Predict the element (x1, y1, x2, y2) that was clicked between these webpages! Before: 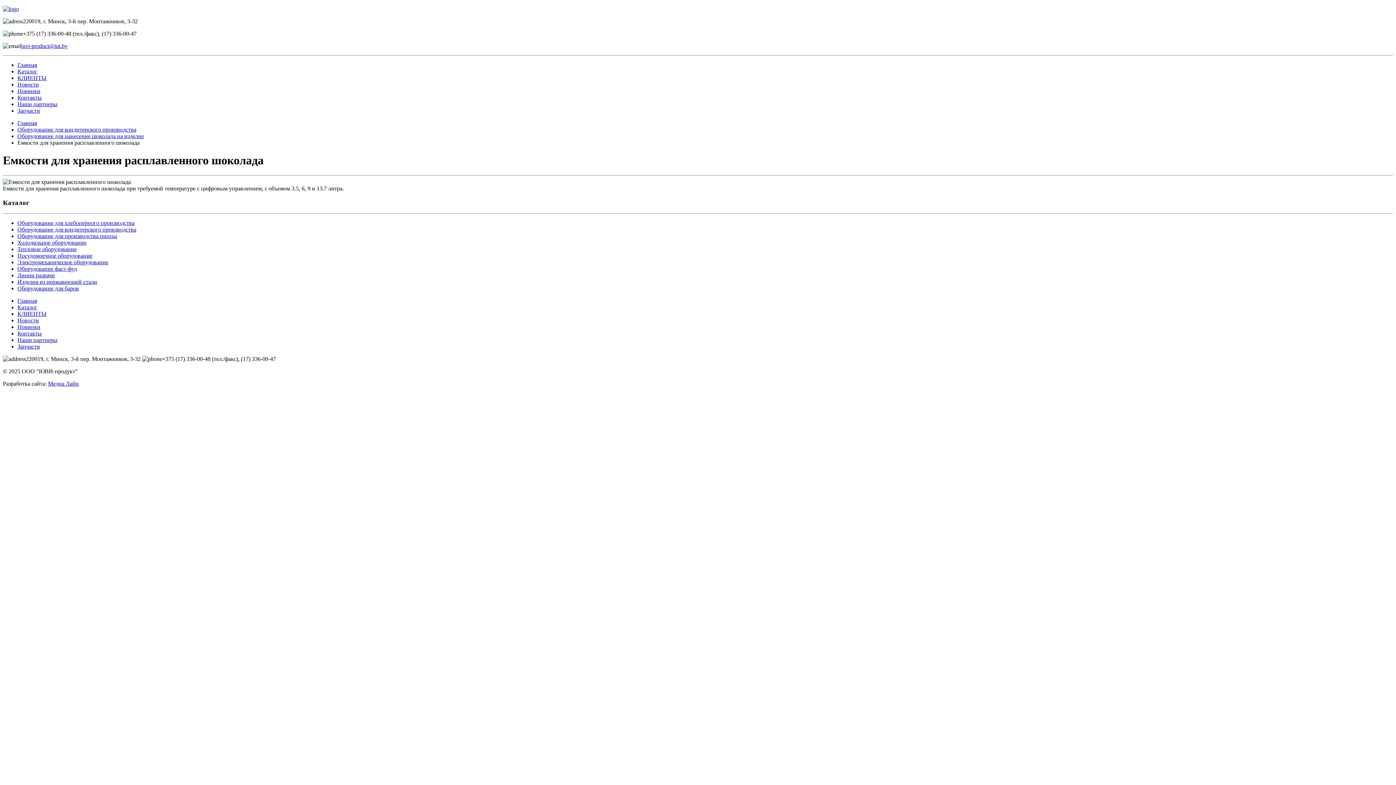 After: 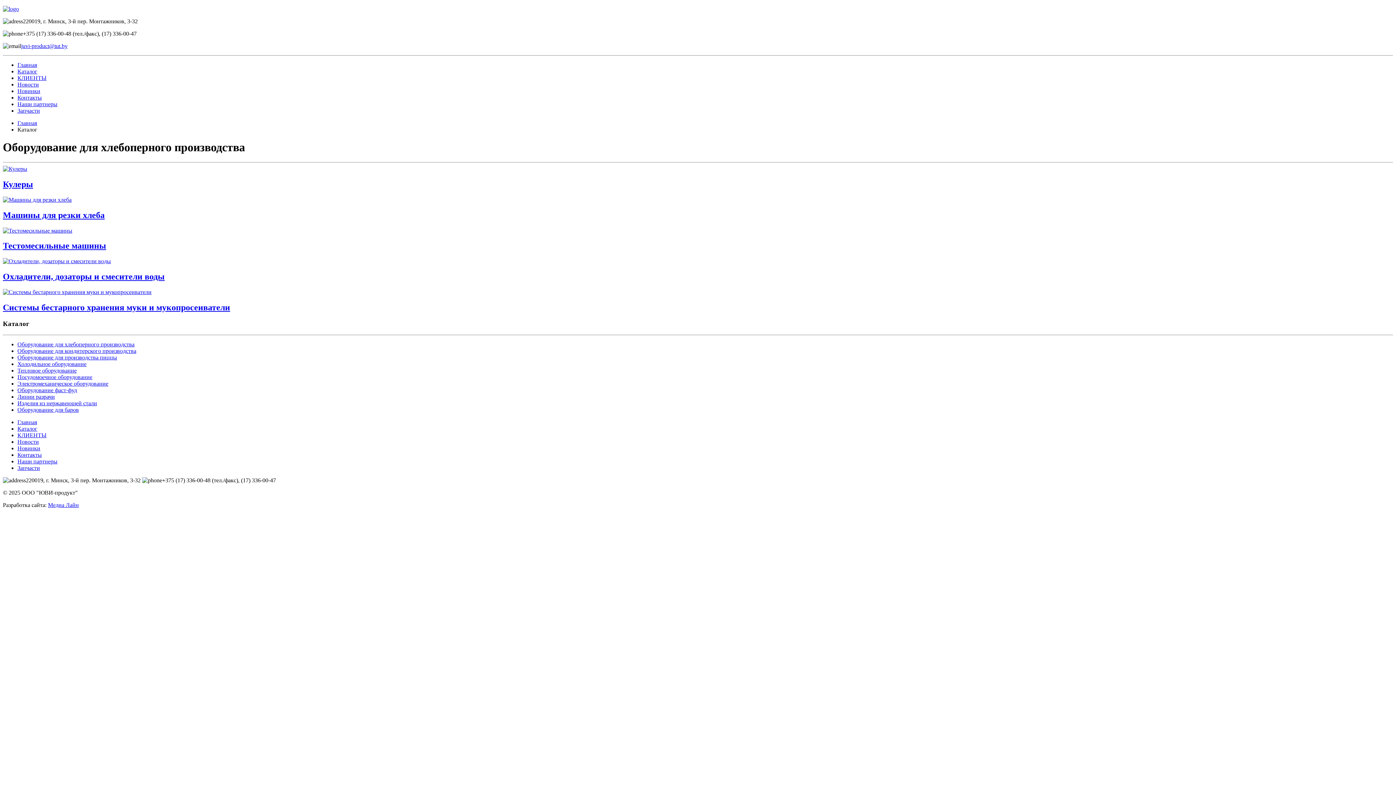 Action: bbox: (17, 68, 37, 74) label: Каталог